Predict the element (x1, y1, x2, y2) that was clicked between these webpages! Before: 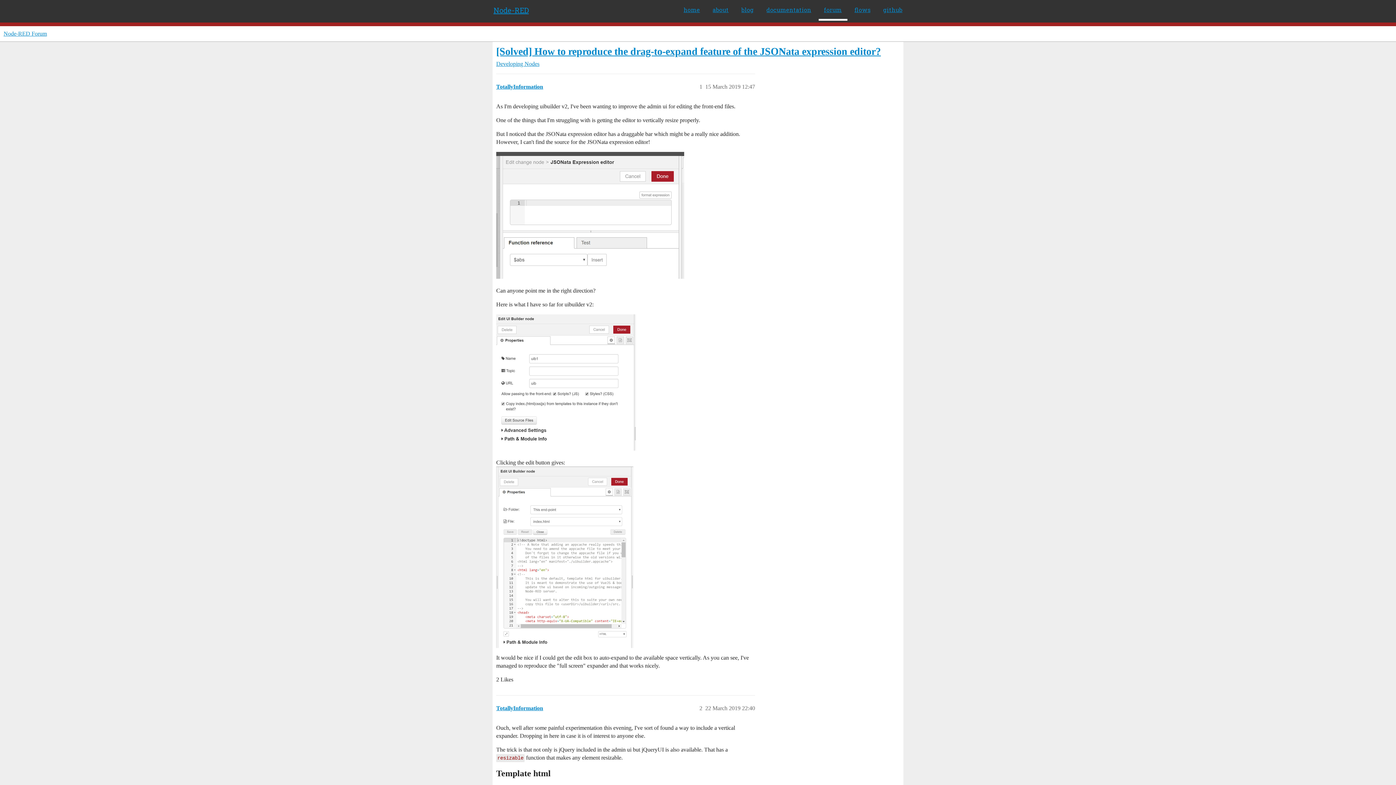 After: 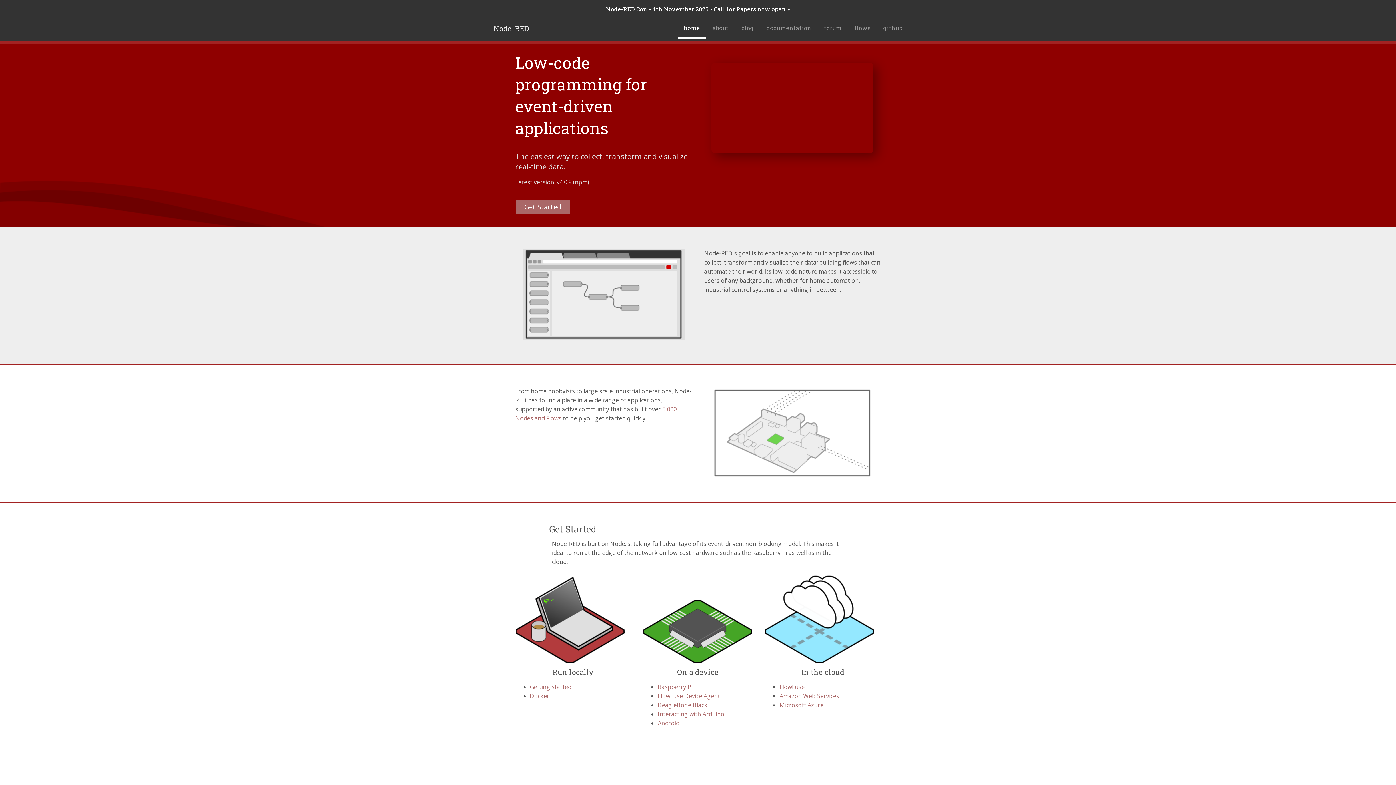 Action: label: home bbox: (678, 0, 705, 20)